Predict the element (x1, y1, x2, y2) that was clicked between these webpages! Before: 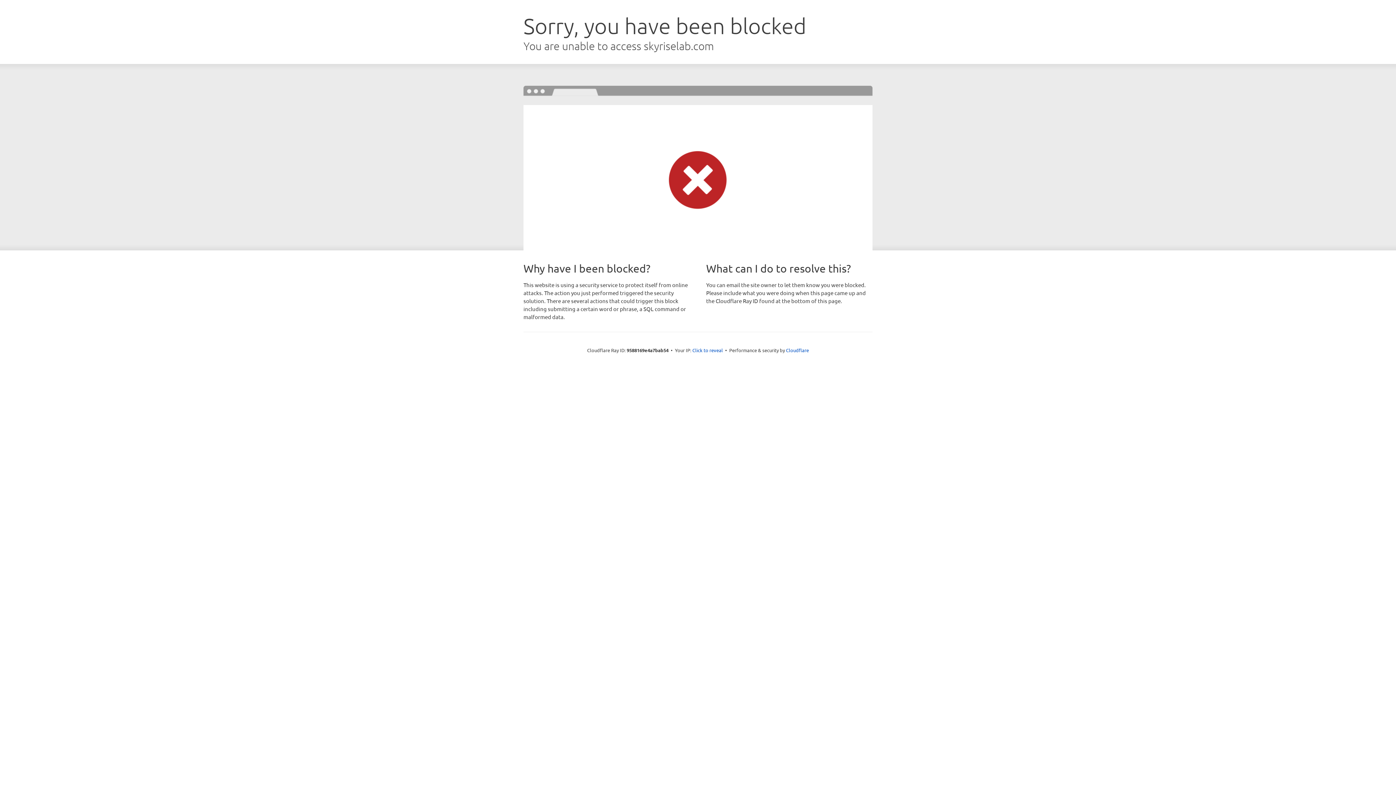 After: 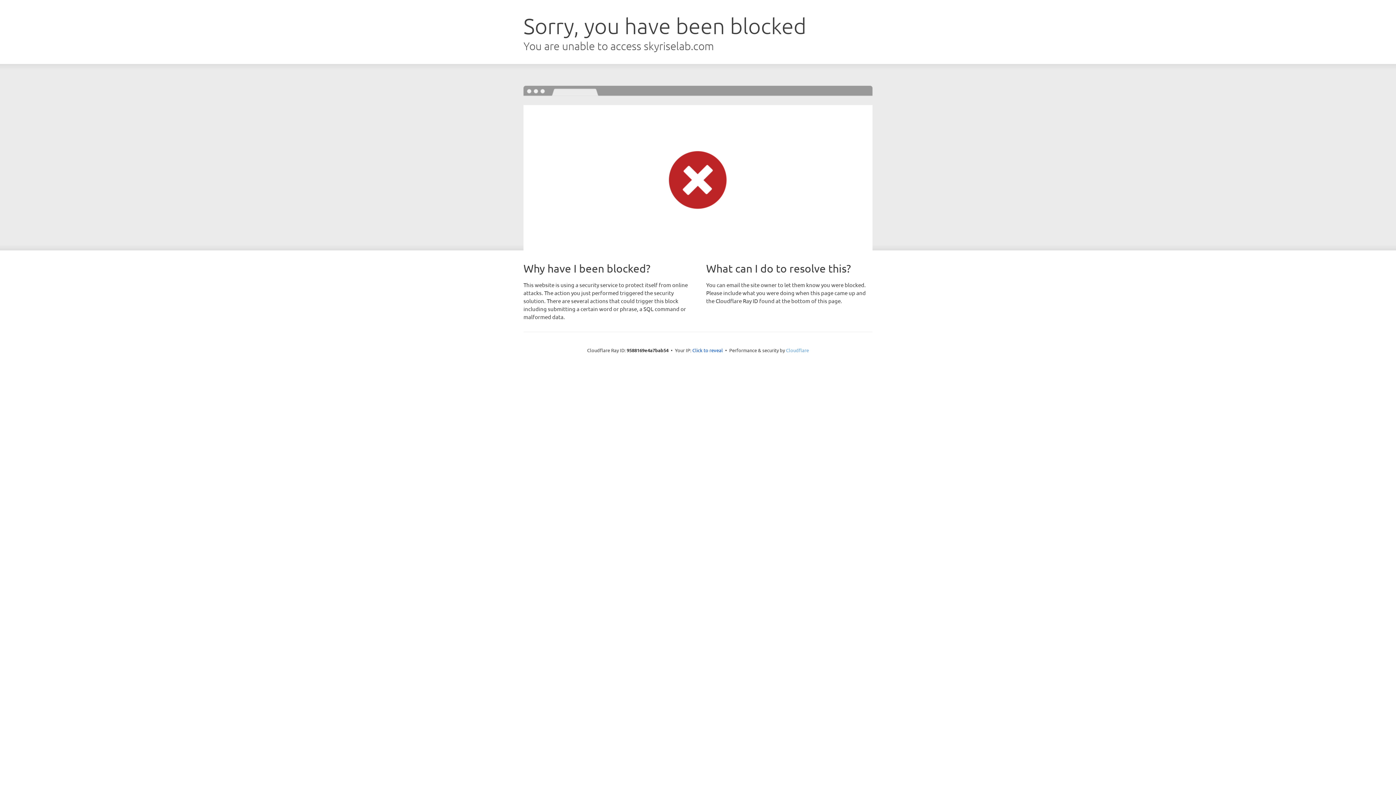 Action: label: Cloudflare bbox: (786, 347, 809, 353)